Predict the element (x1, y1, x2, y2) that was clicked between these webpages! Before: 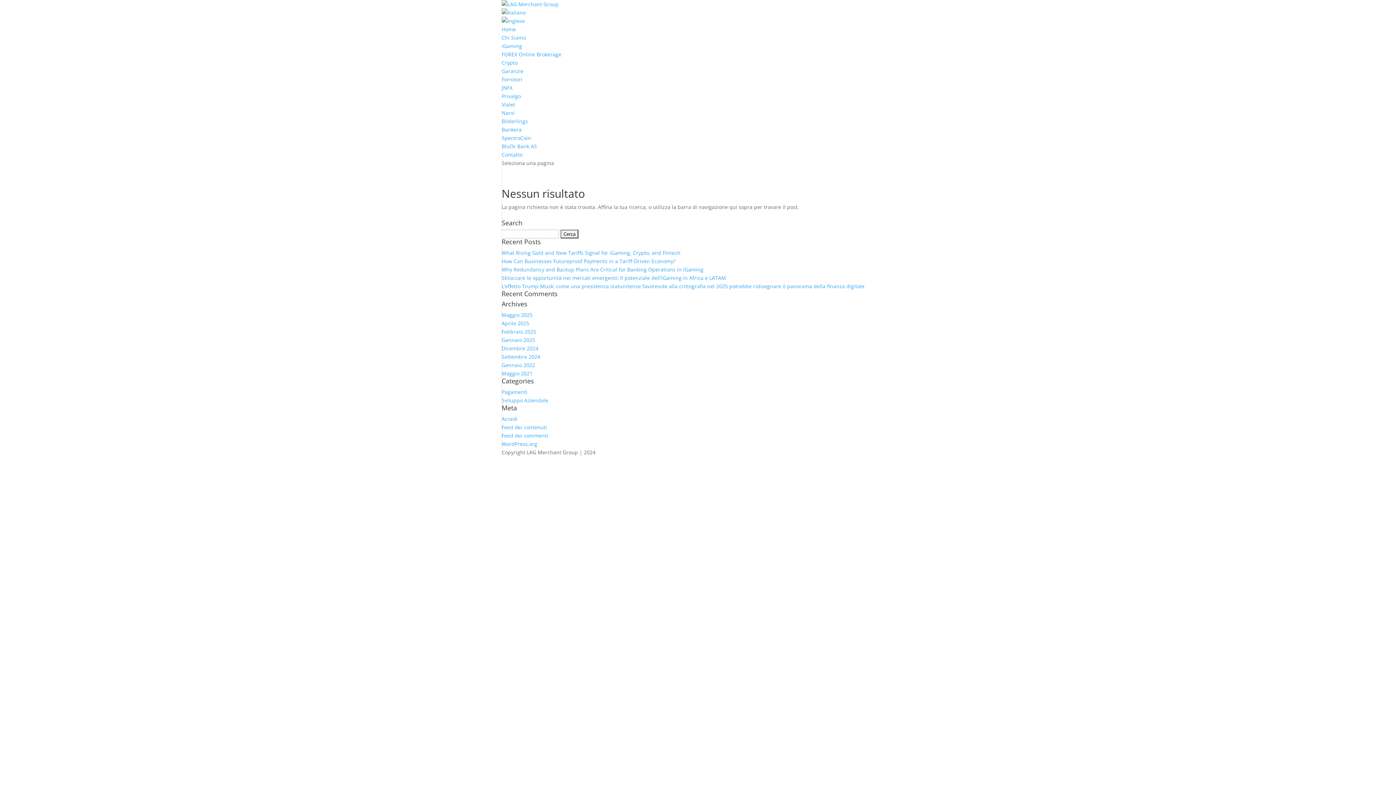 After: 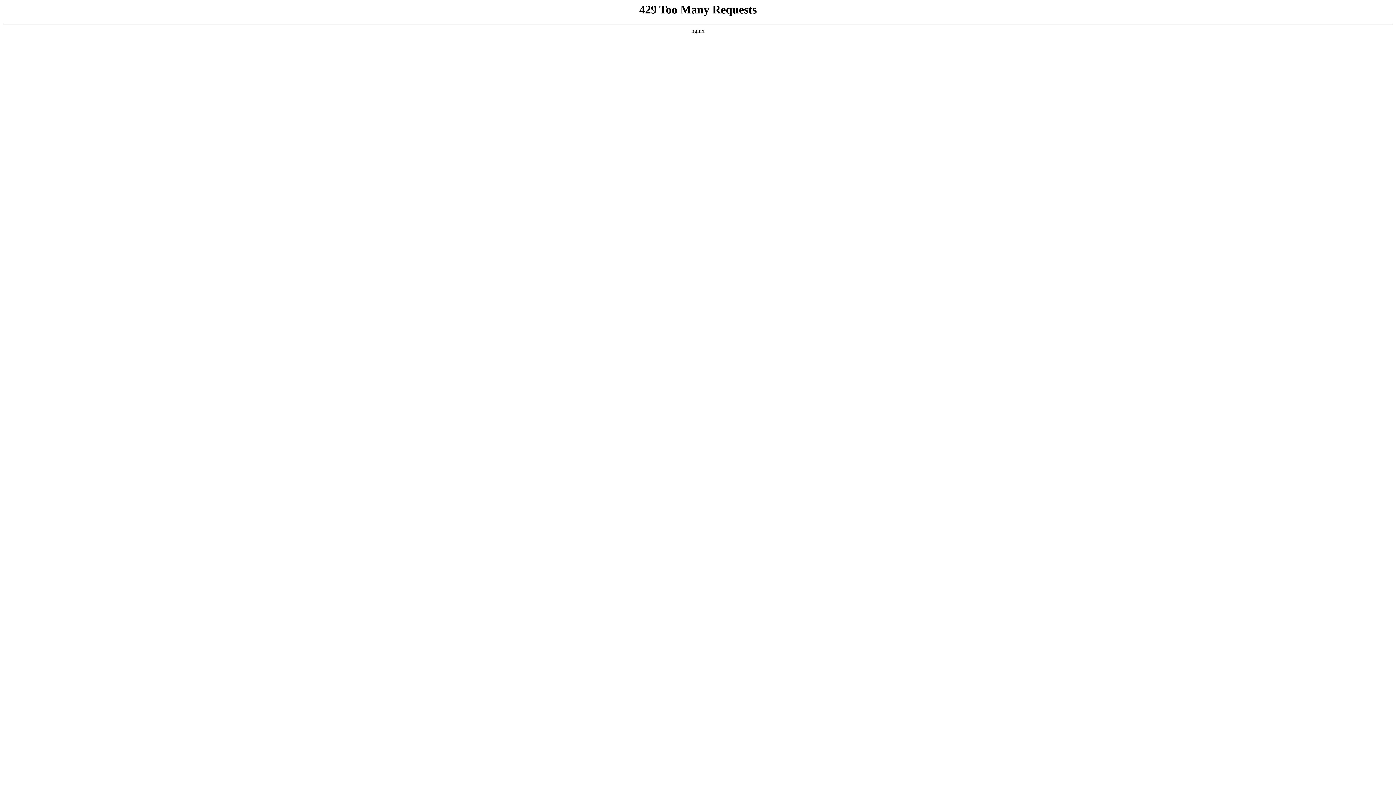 Action: bbox: (501, 17, 525, 24)